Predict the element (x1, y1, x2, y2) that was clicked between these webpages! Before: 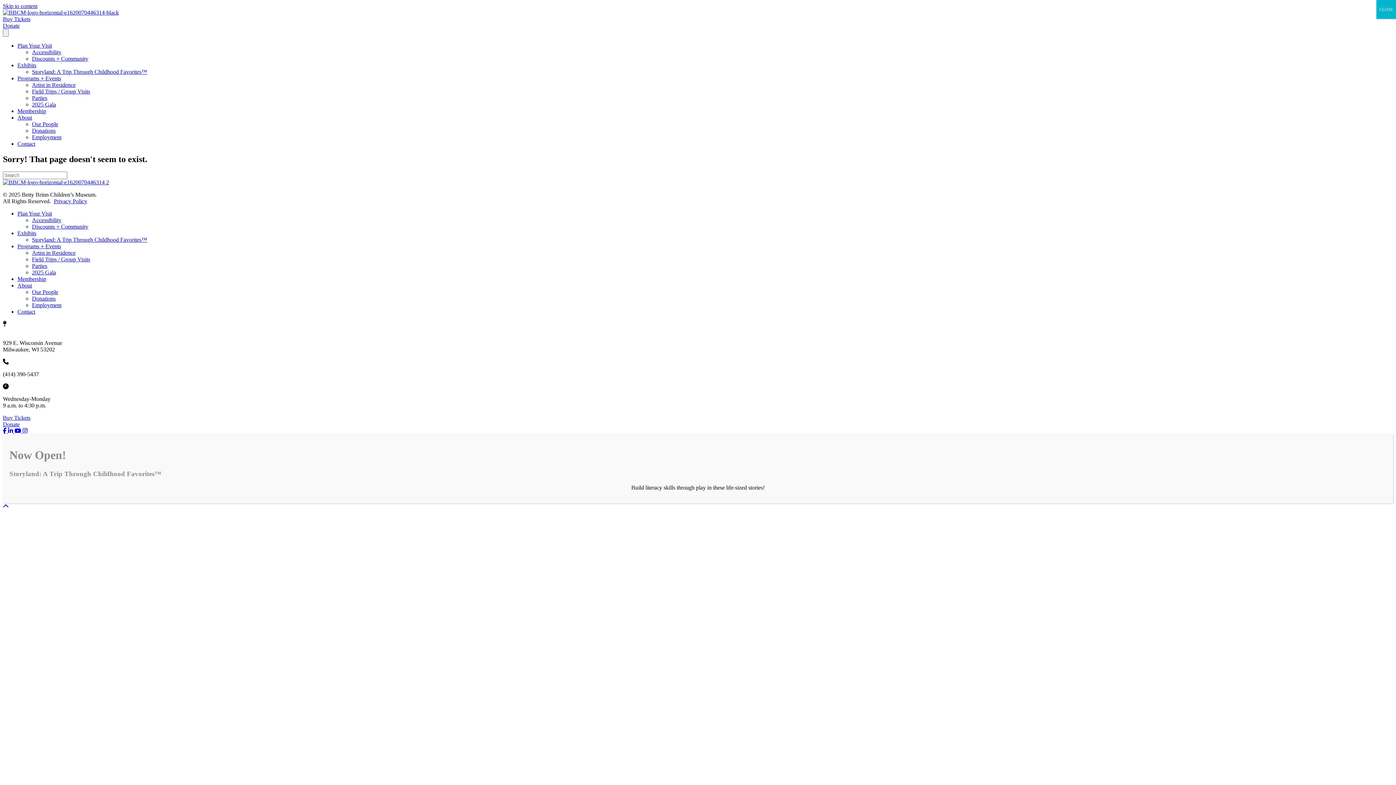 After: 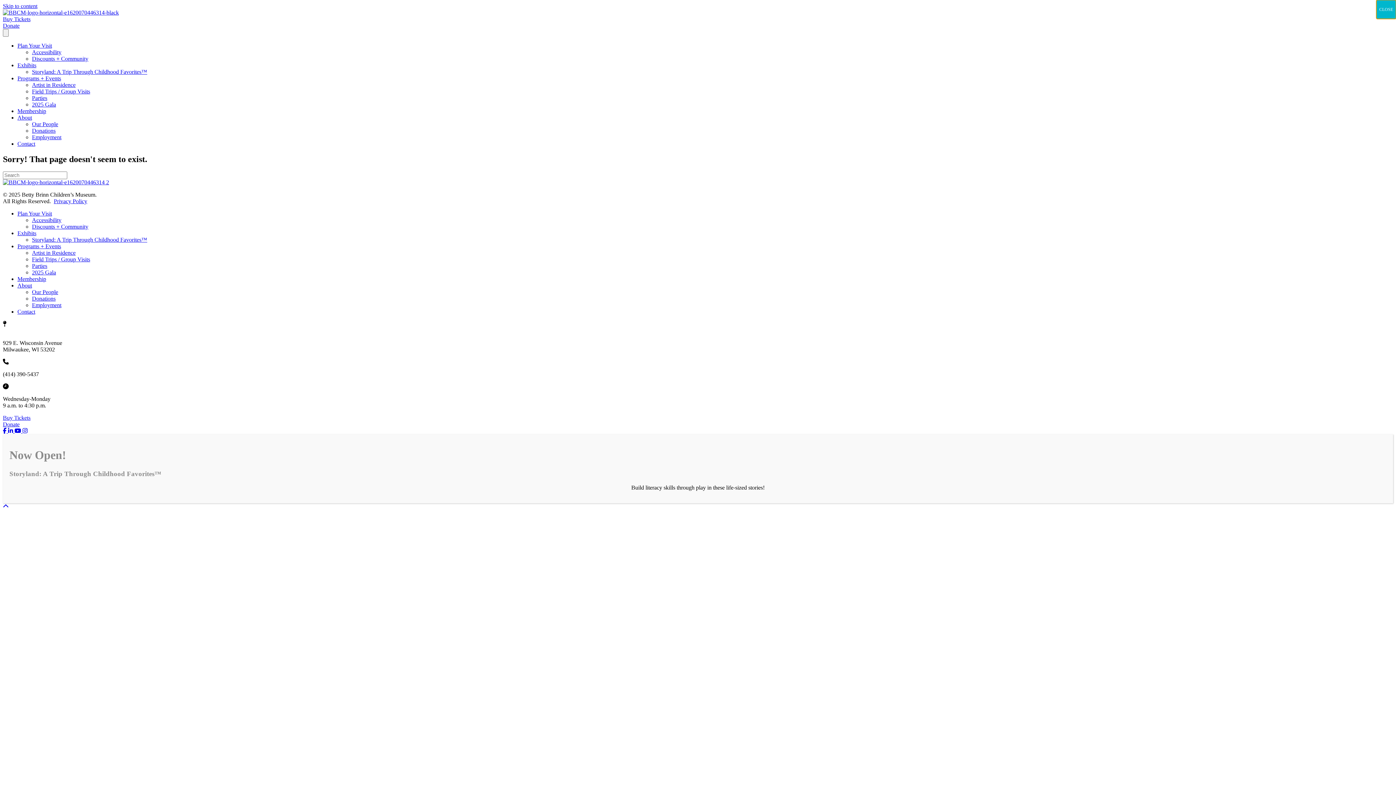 Action: bbox: (1376, 0, 1396, 18) label: Close